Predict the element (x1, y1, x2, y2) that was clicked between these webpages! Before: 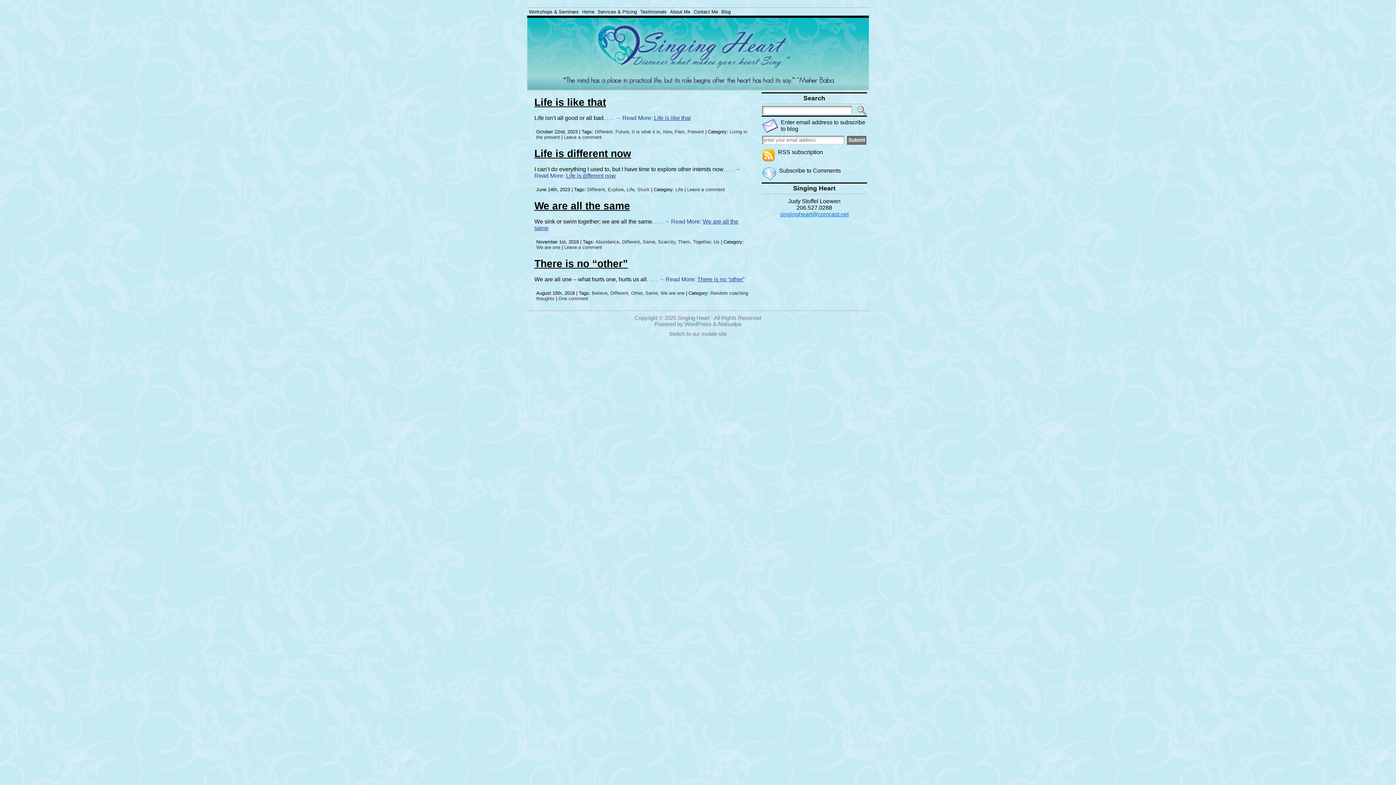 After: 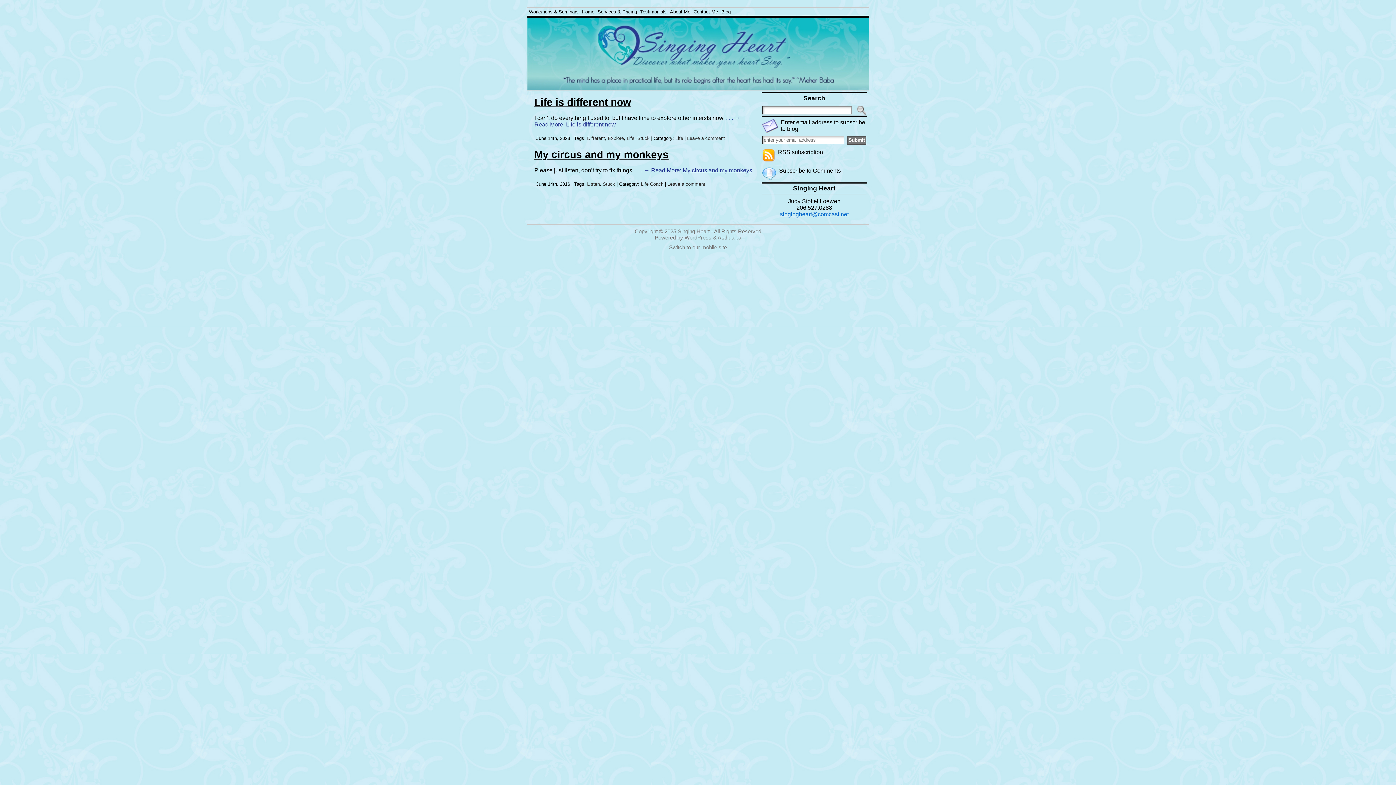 Action: bbox: (637, 186, 649, 192) label: Stuck